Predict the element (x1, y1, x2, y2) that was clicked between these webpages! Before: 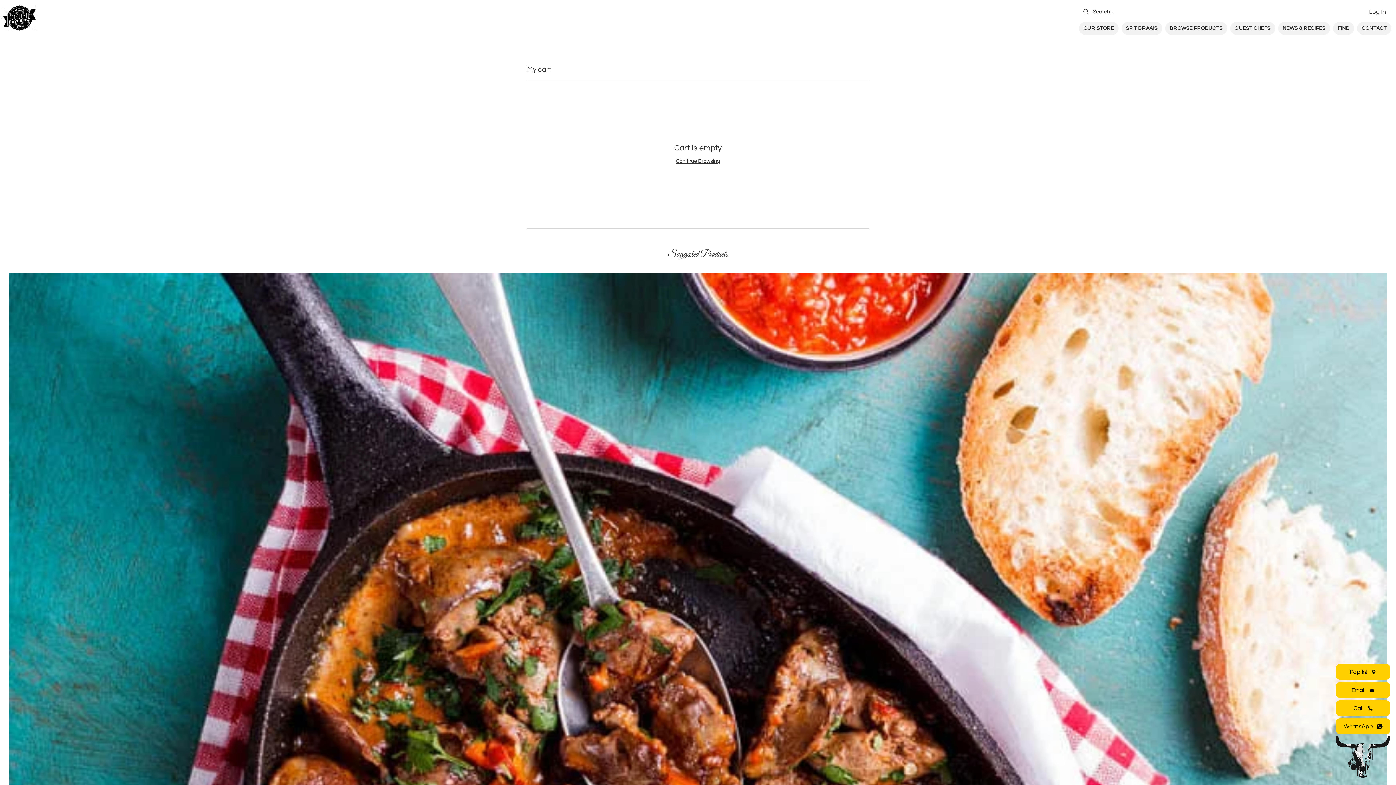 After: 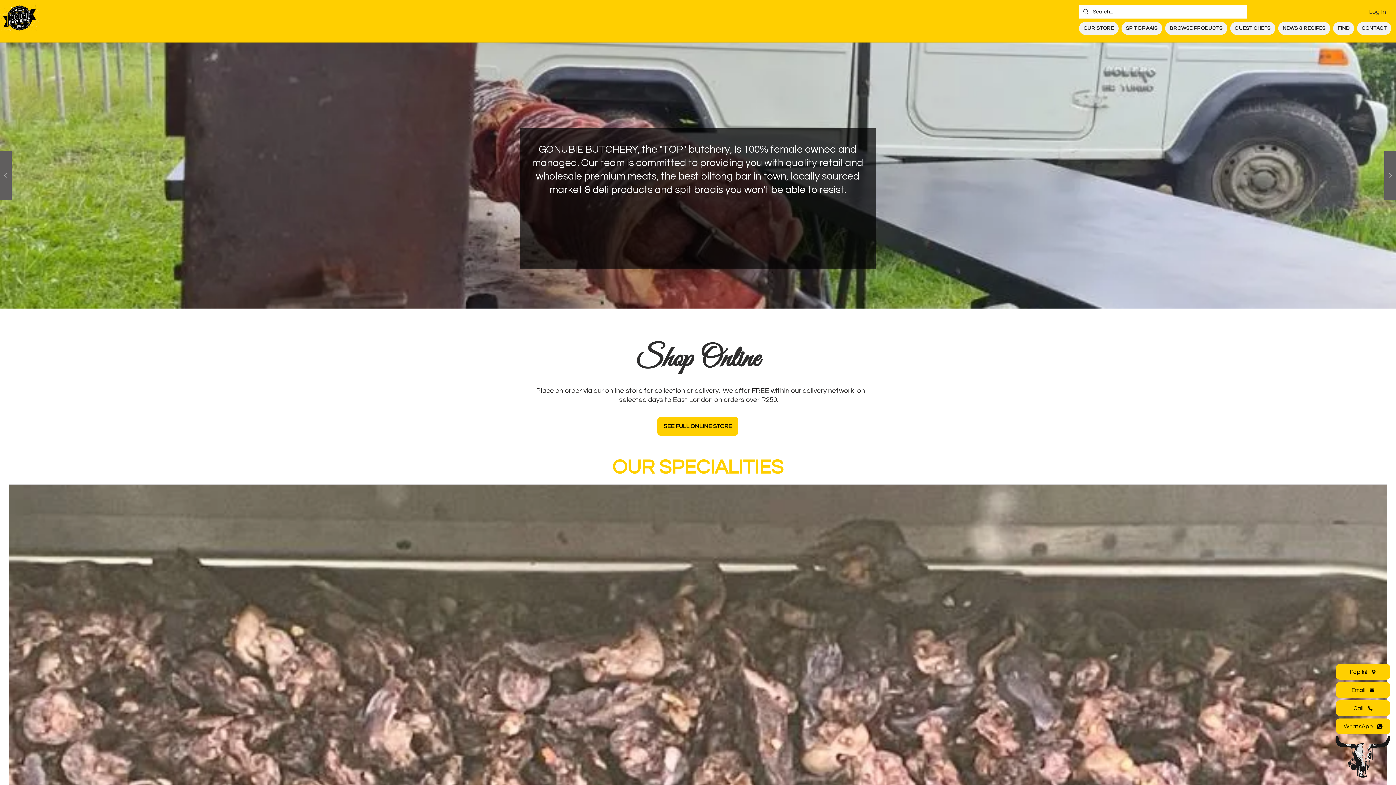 Action: bbox: (1336, 736, 1390, 778)